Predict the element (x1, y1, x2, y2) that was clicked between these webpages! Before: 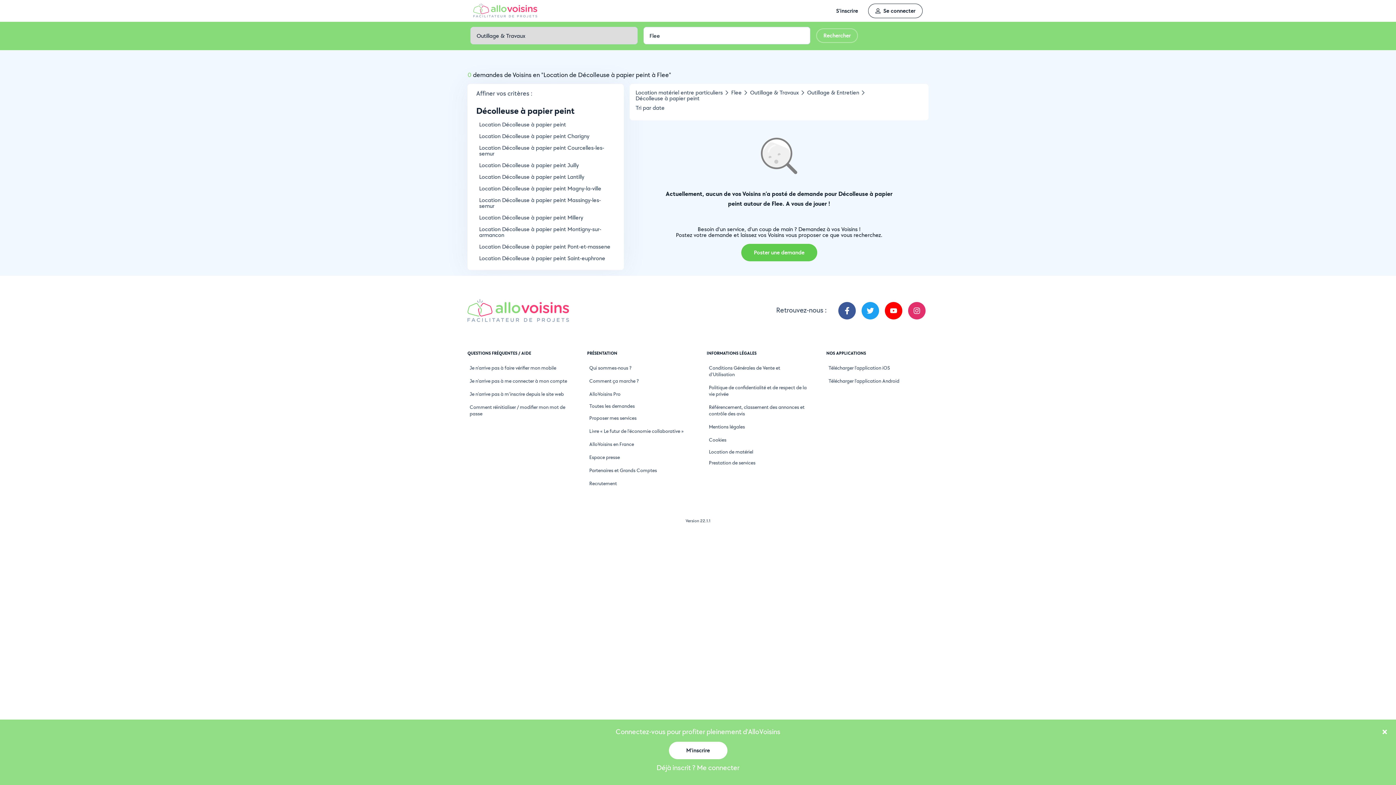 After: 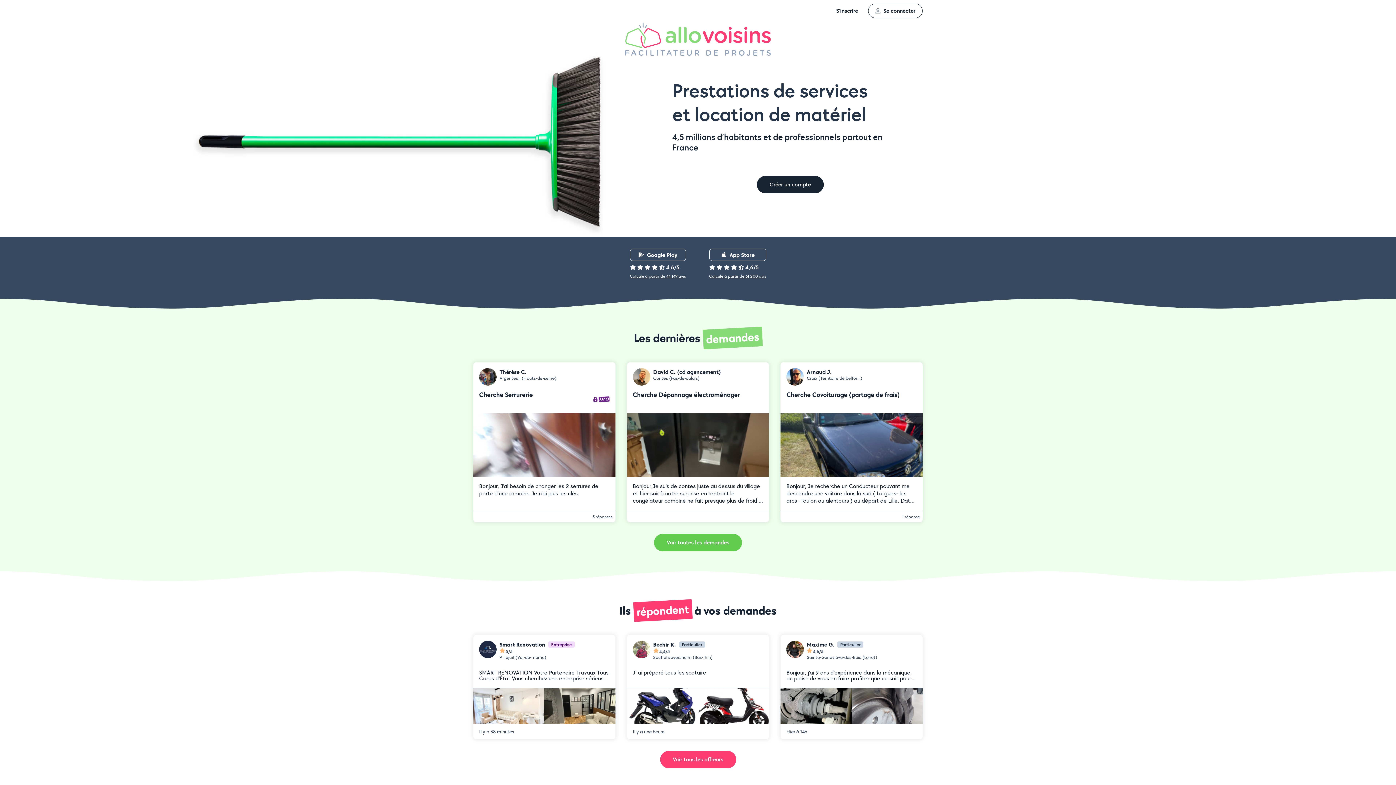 Action: label: Poster une demande bbox: (741, 248, 817, 256)